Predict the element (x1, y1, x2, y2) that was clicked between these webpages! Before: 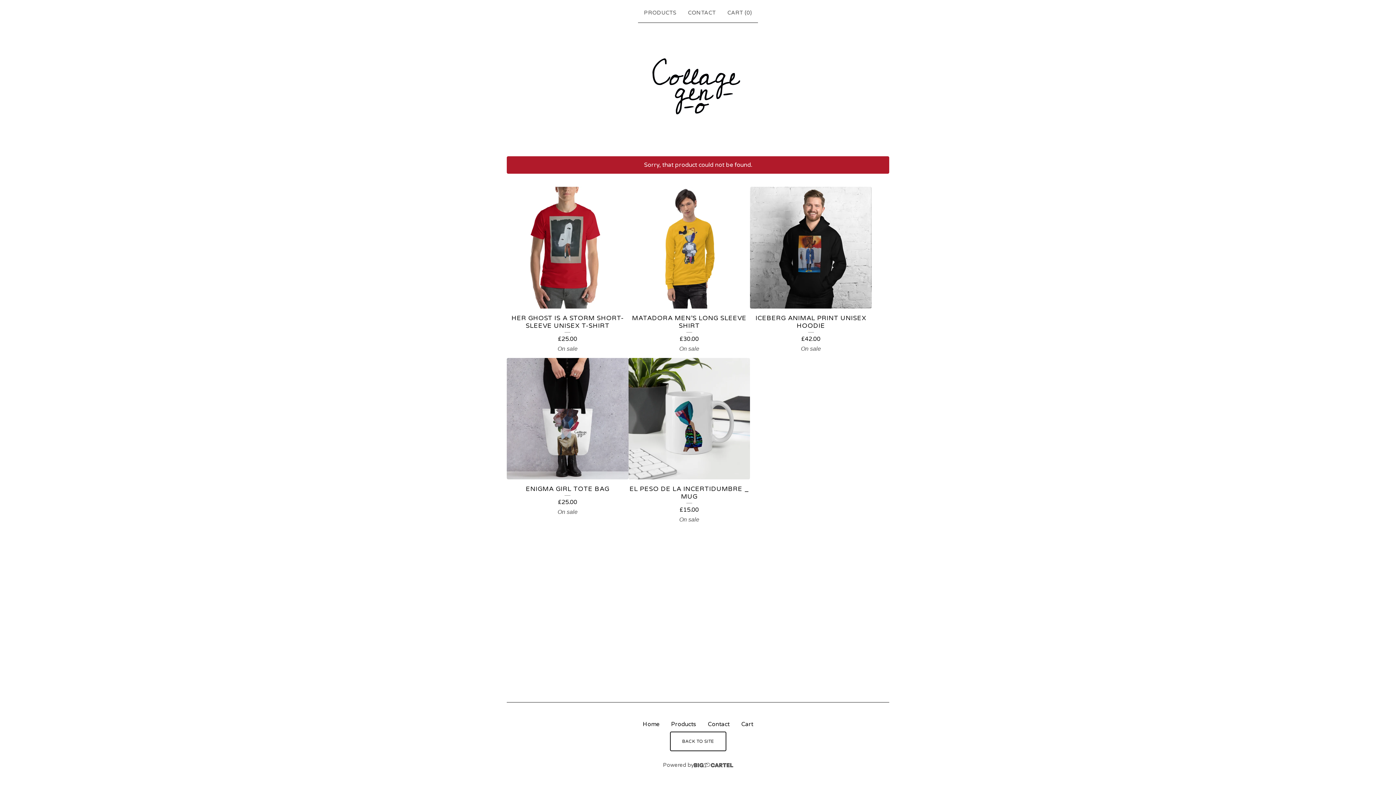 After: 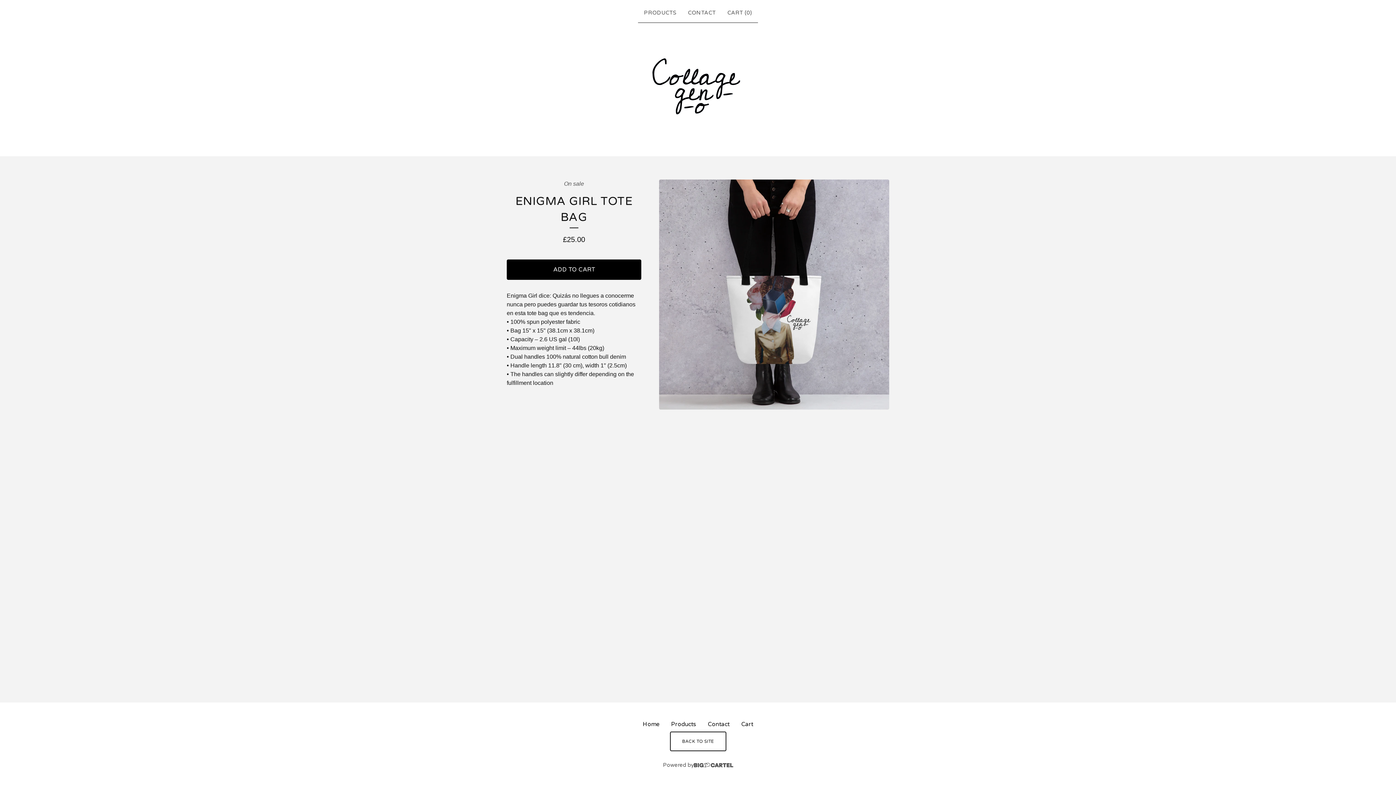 Action: label: ENIGMA GIRL TOTE BAG
£25.00
On sale bbox: (506, 358, 628, 521)